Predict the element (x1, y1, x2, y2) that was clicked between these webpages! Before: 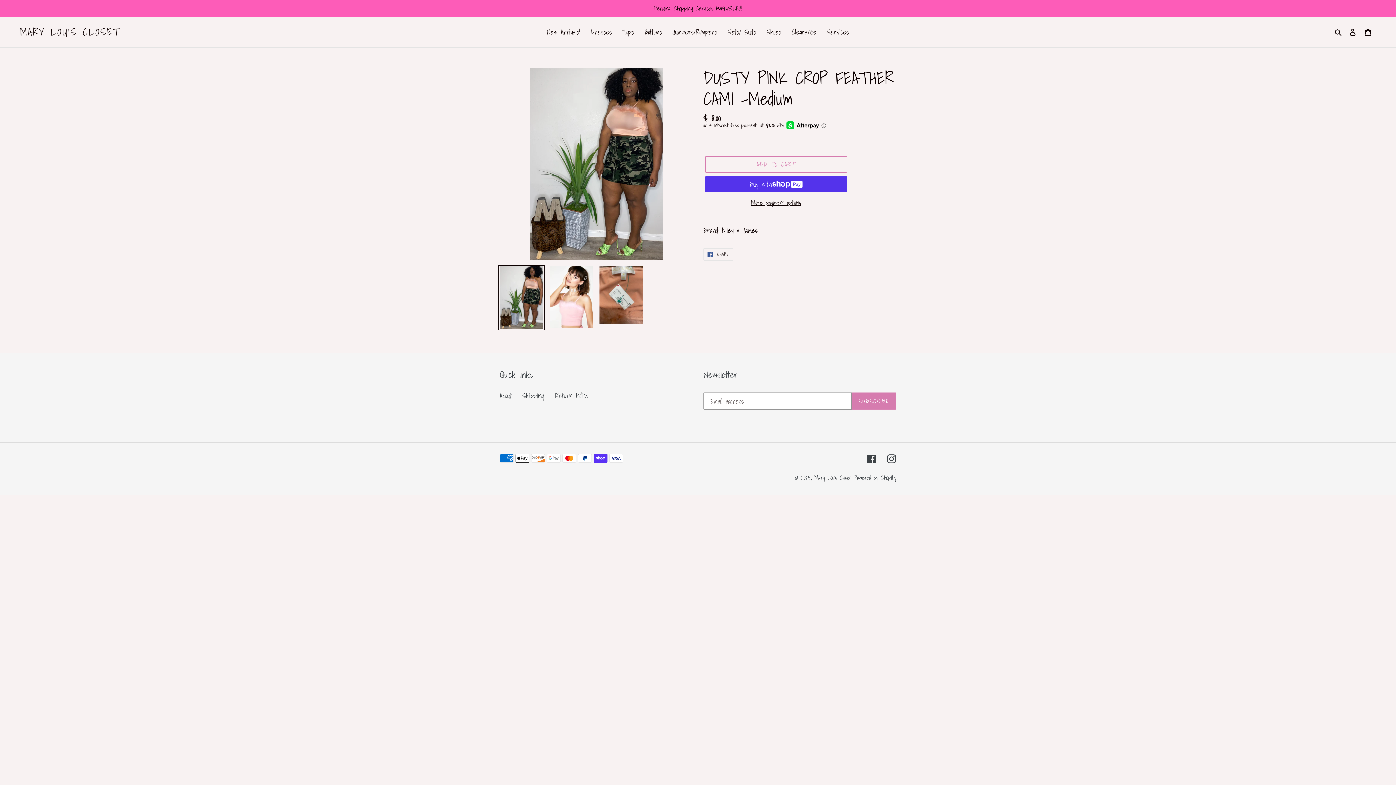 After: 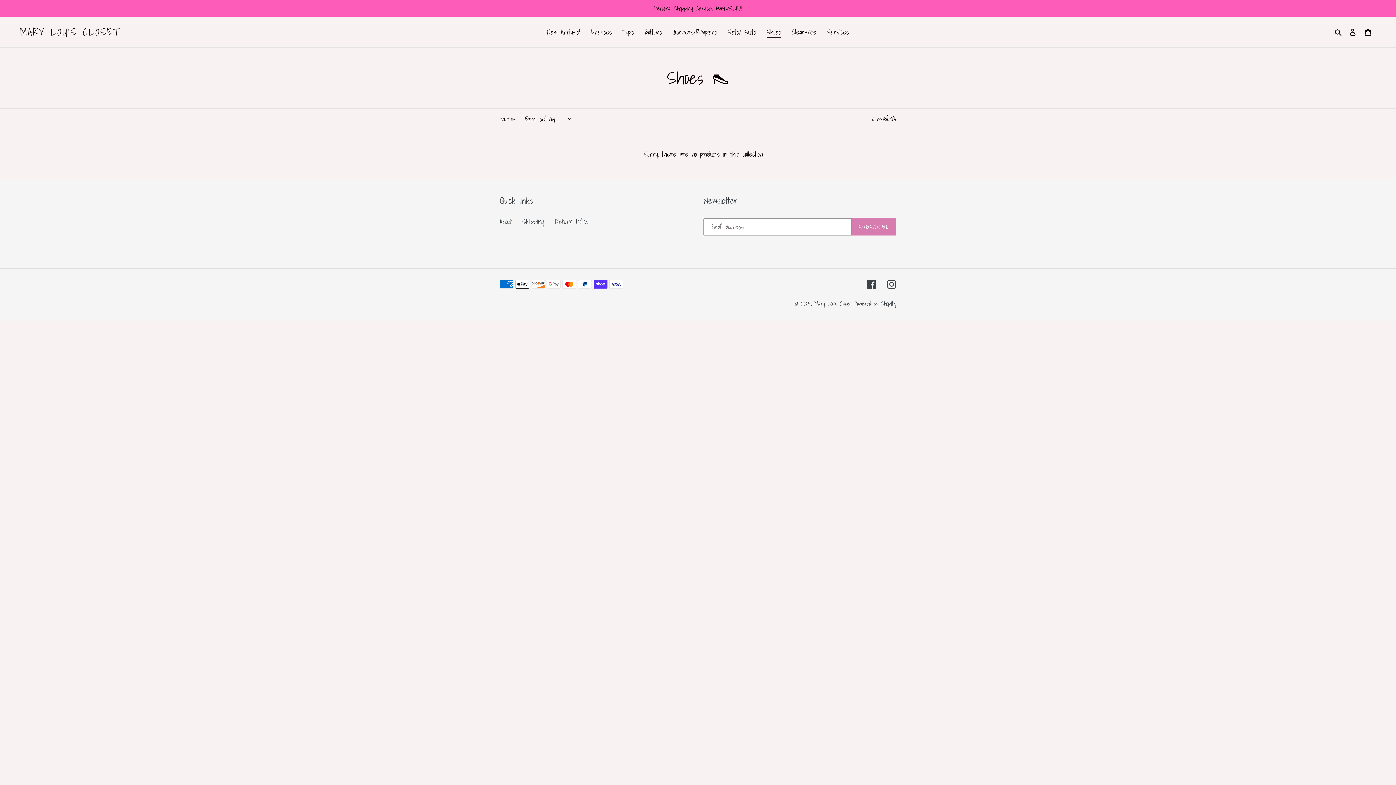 Action: bbox: (763, 25, 785, 38) label: Shoes